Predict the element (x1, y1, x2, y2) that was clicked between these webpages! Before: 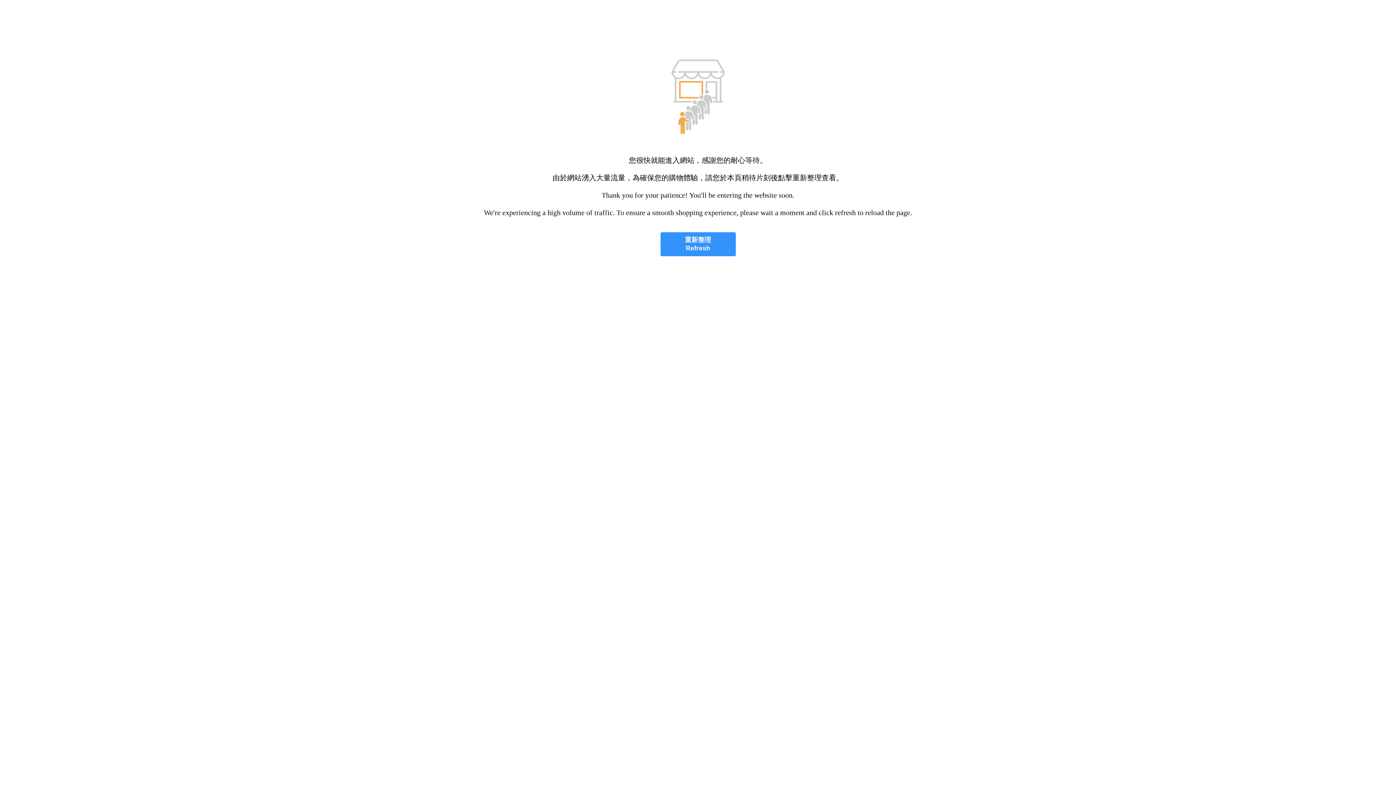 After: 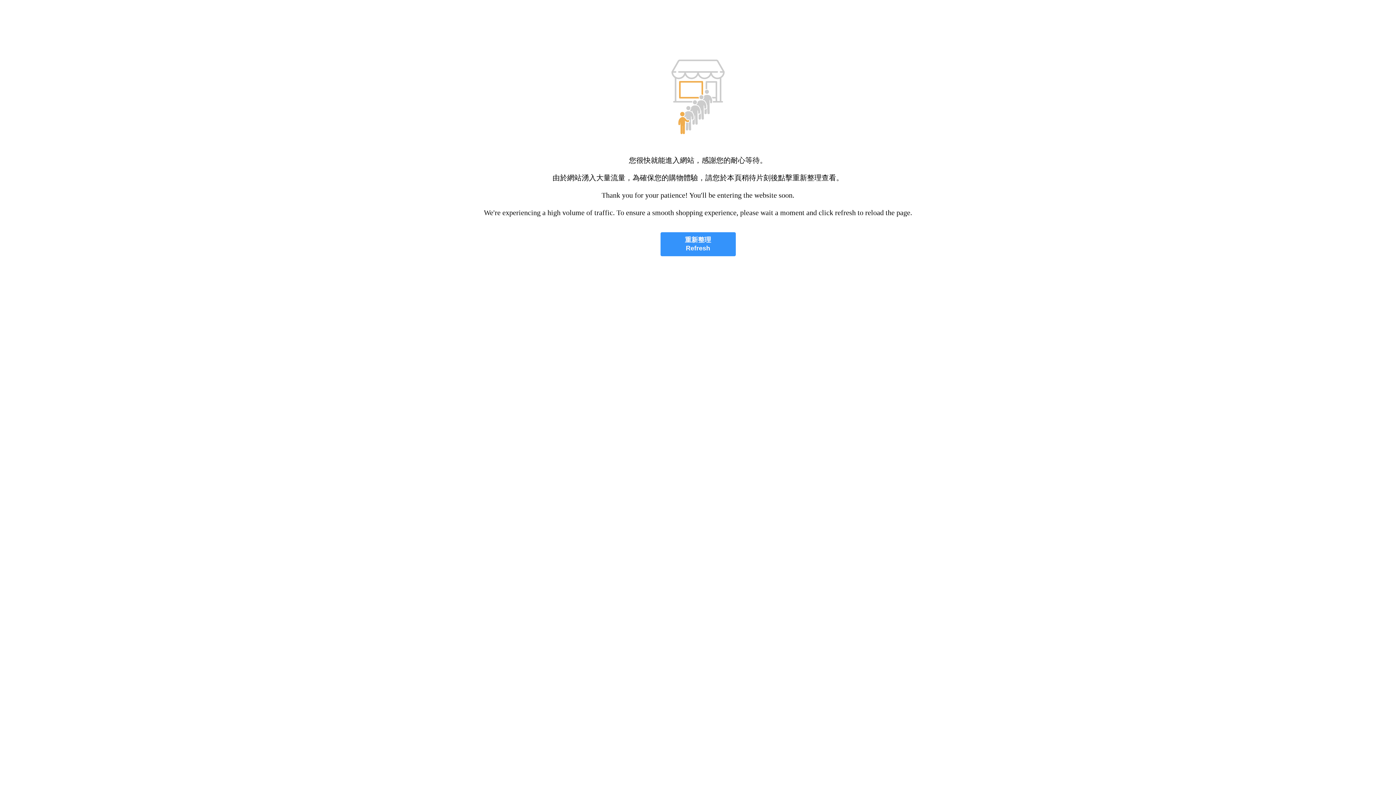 Action: bbox: (660, 232, 735, 256) label: 重新整理
Refresh